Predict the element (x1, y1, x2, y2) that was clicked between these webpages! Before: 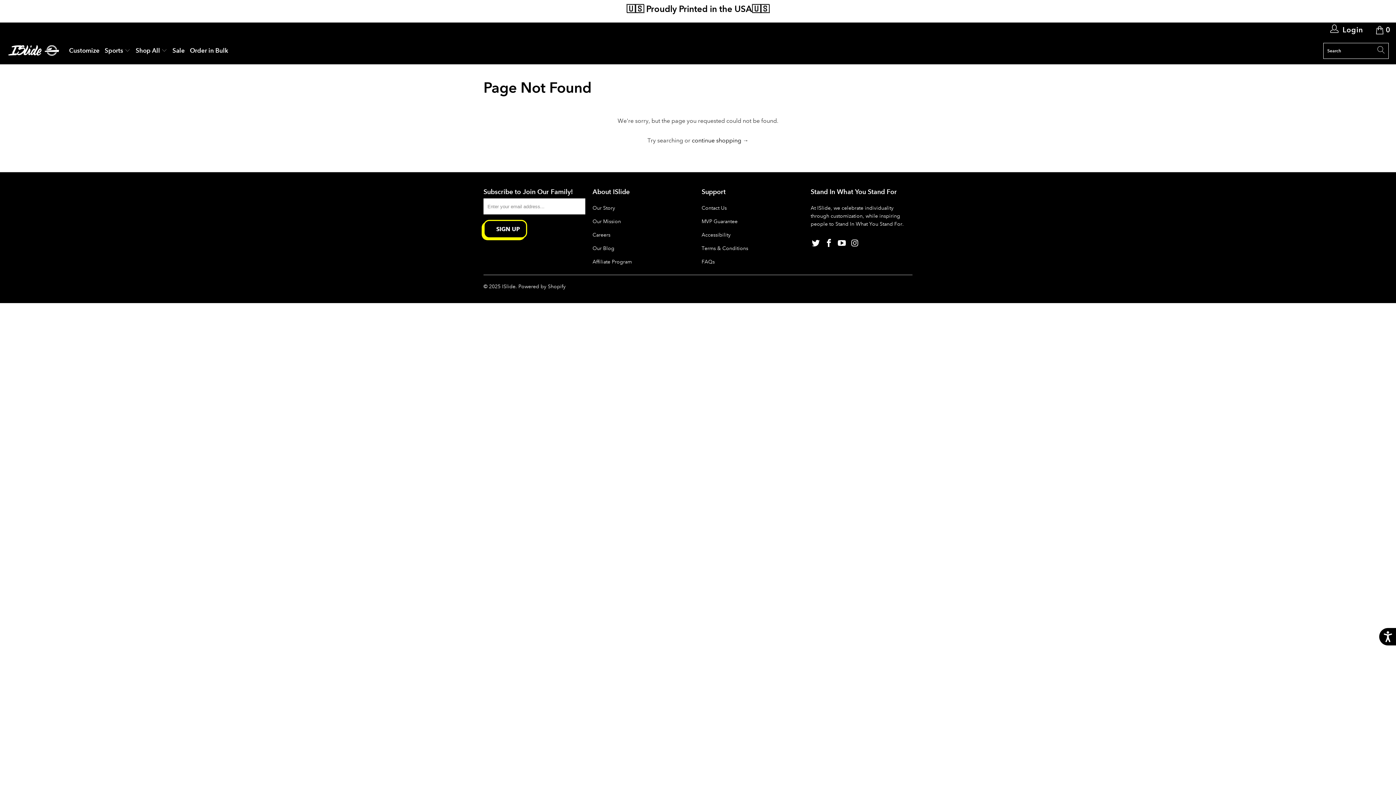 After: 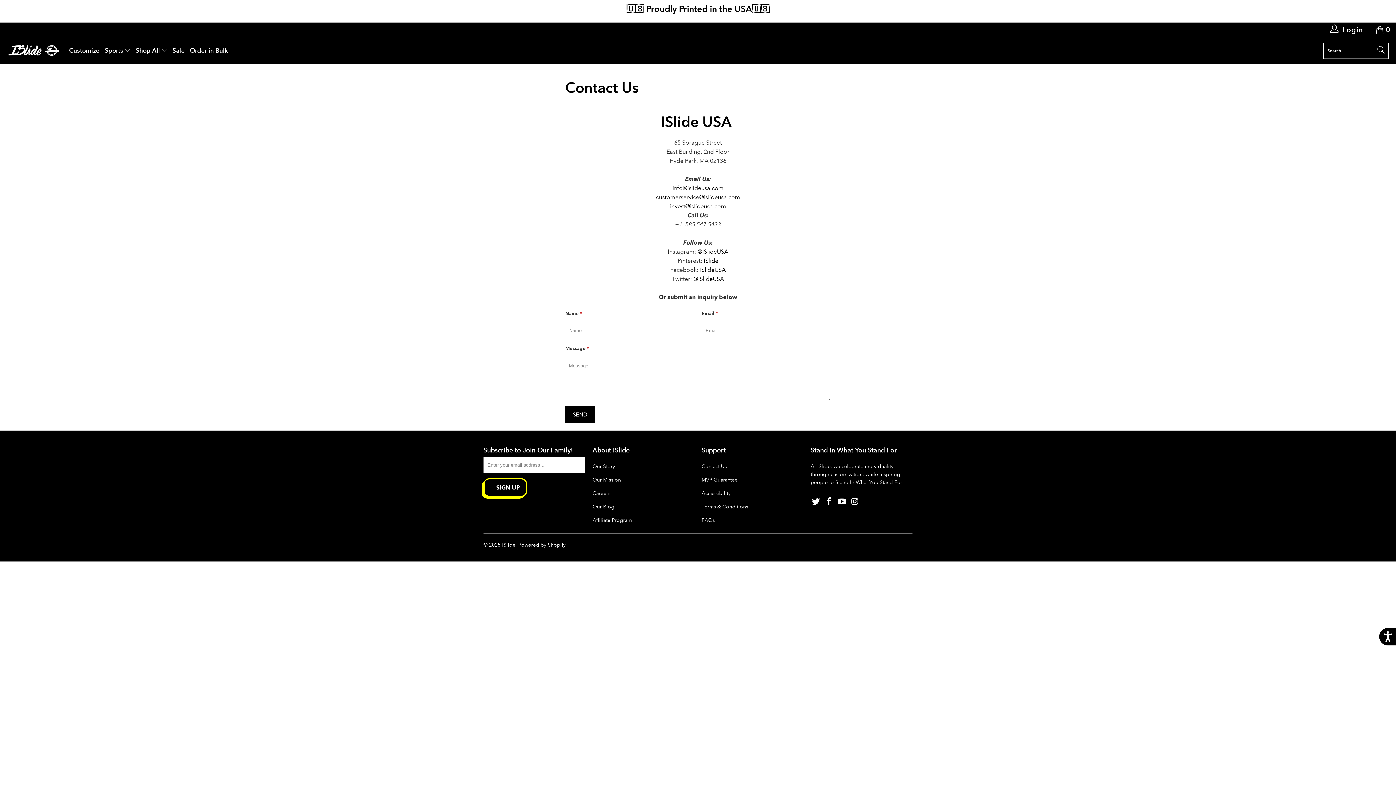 Action: label: Contact Us bbox: (701, 204, 726, 211)